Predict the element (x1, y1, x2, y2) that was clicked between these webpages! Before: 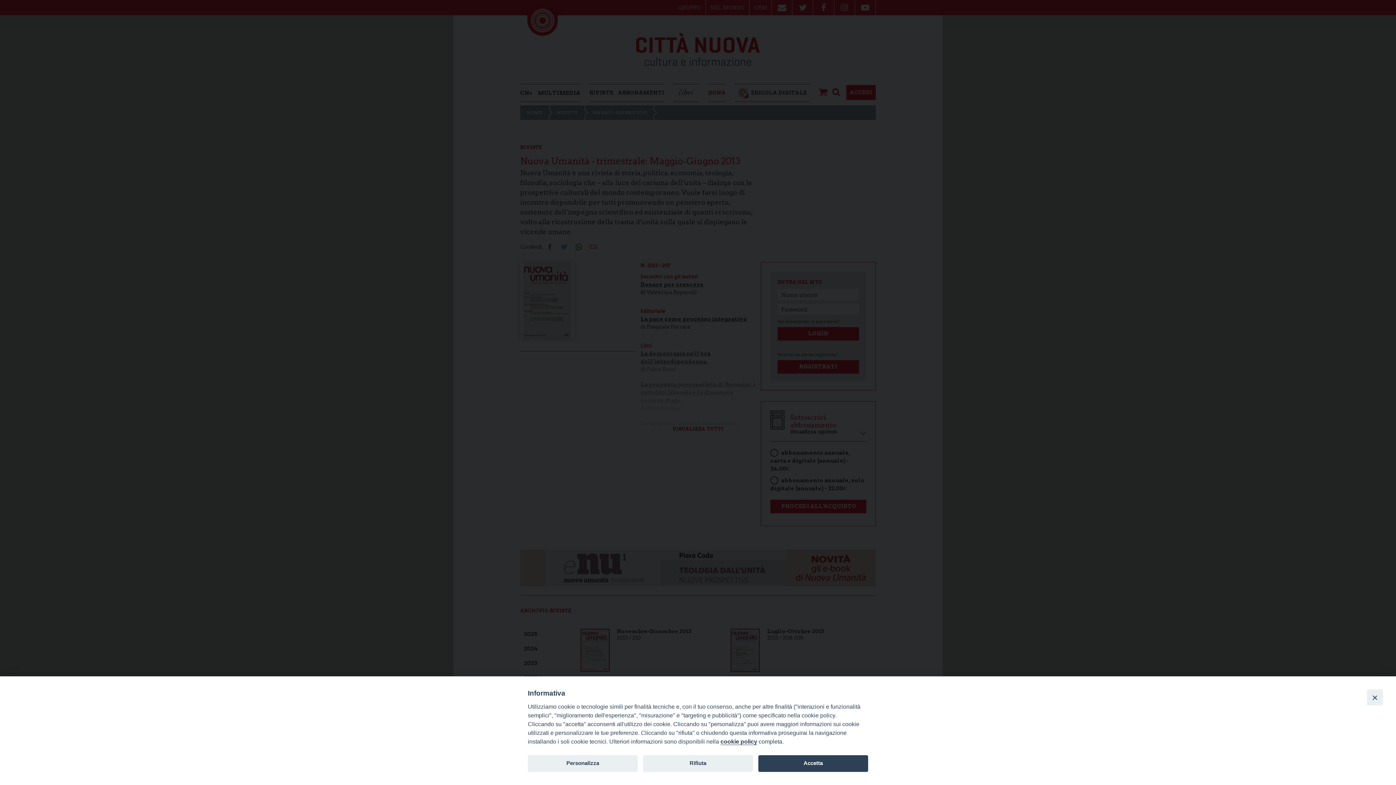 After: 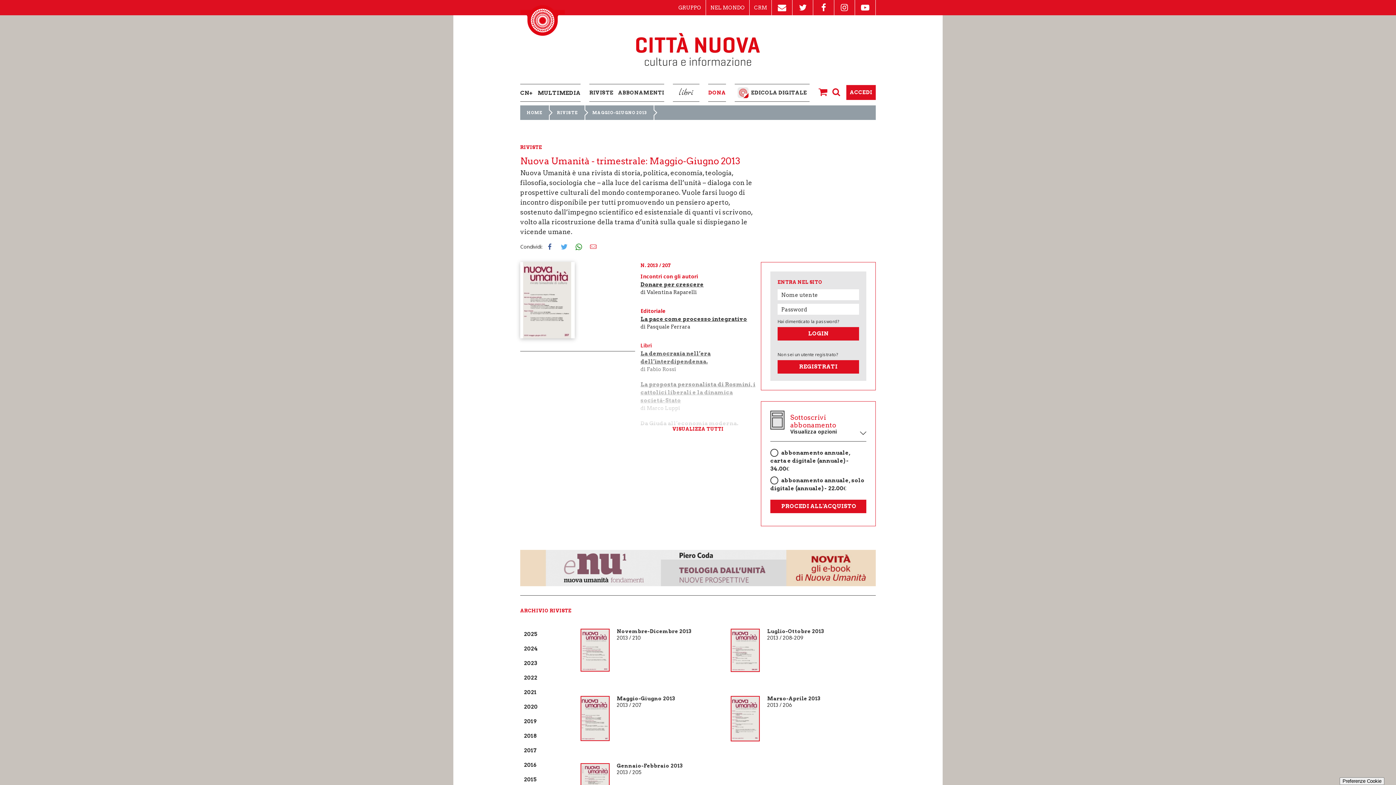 Action: label: Accetta bbox: (758, 755, 868, 772)